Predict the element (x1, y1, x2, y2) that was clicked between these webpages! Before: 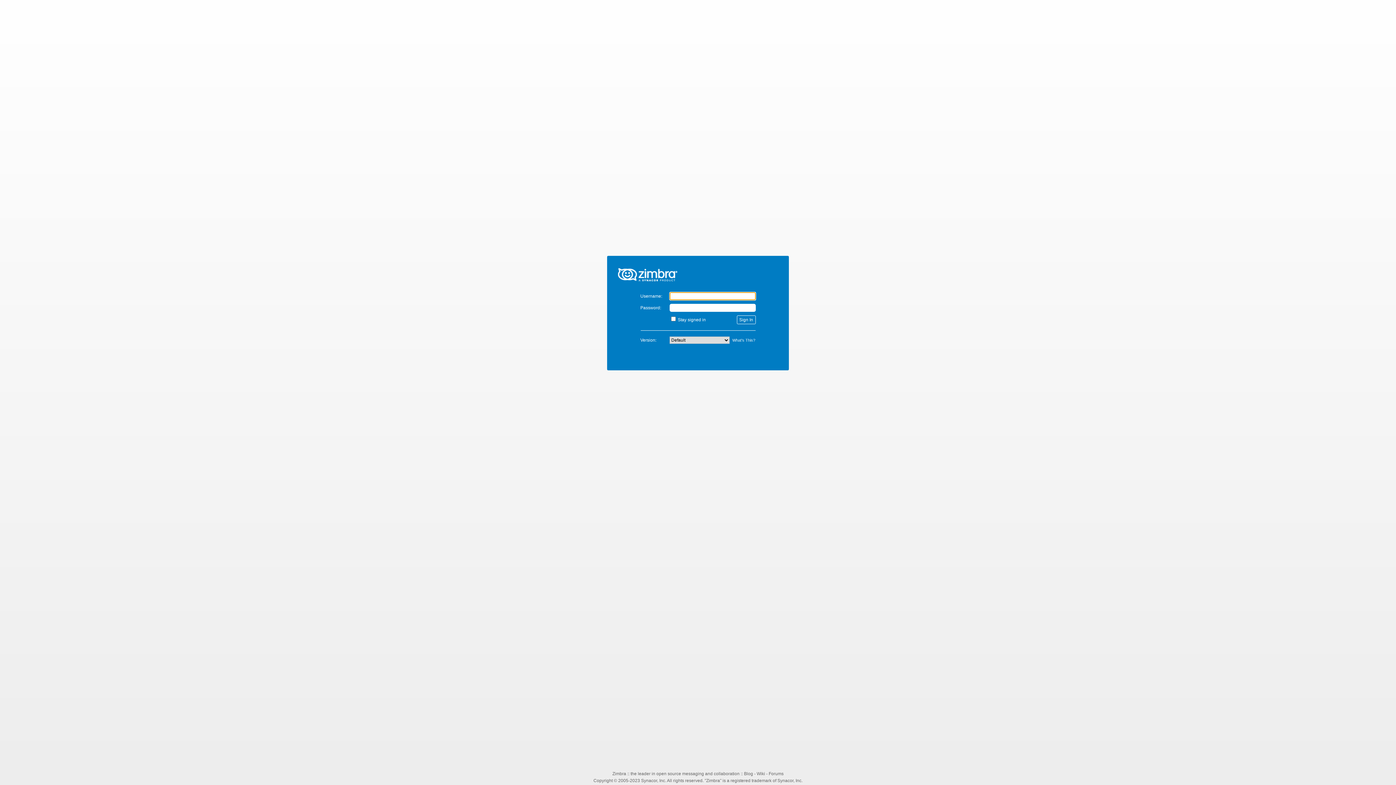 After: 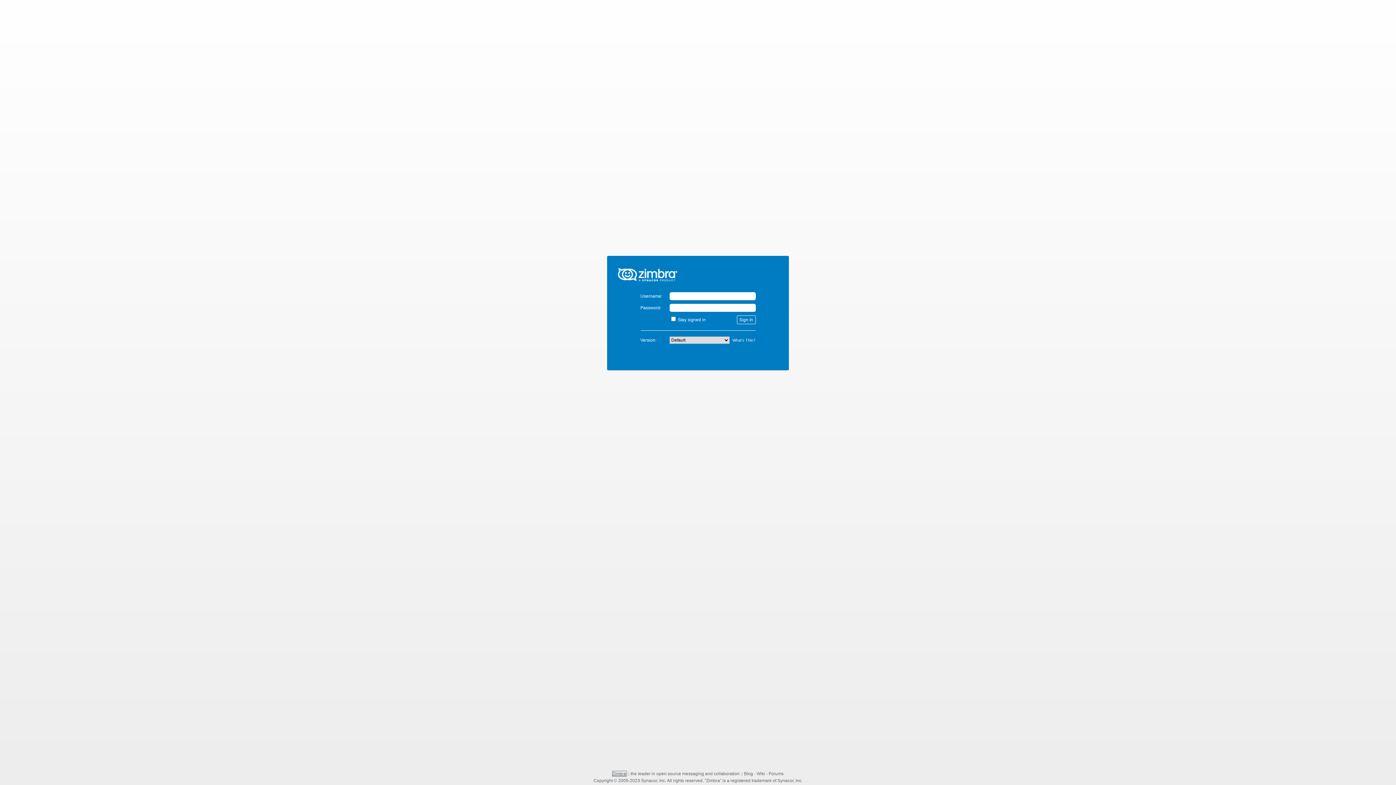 Action: label: Zimbra bbox: (612, 771, 626, 776)